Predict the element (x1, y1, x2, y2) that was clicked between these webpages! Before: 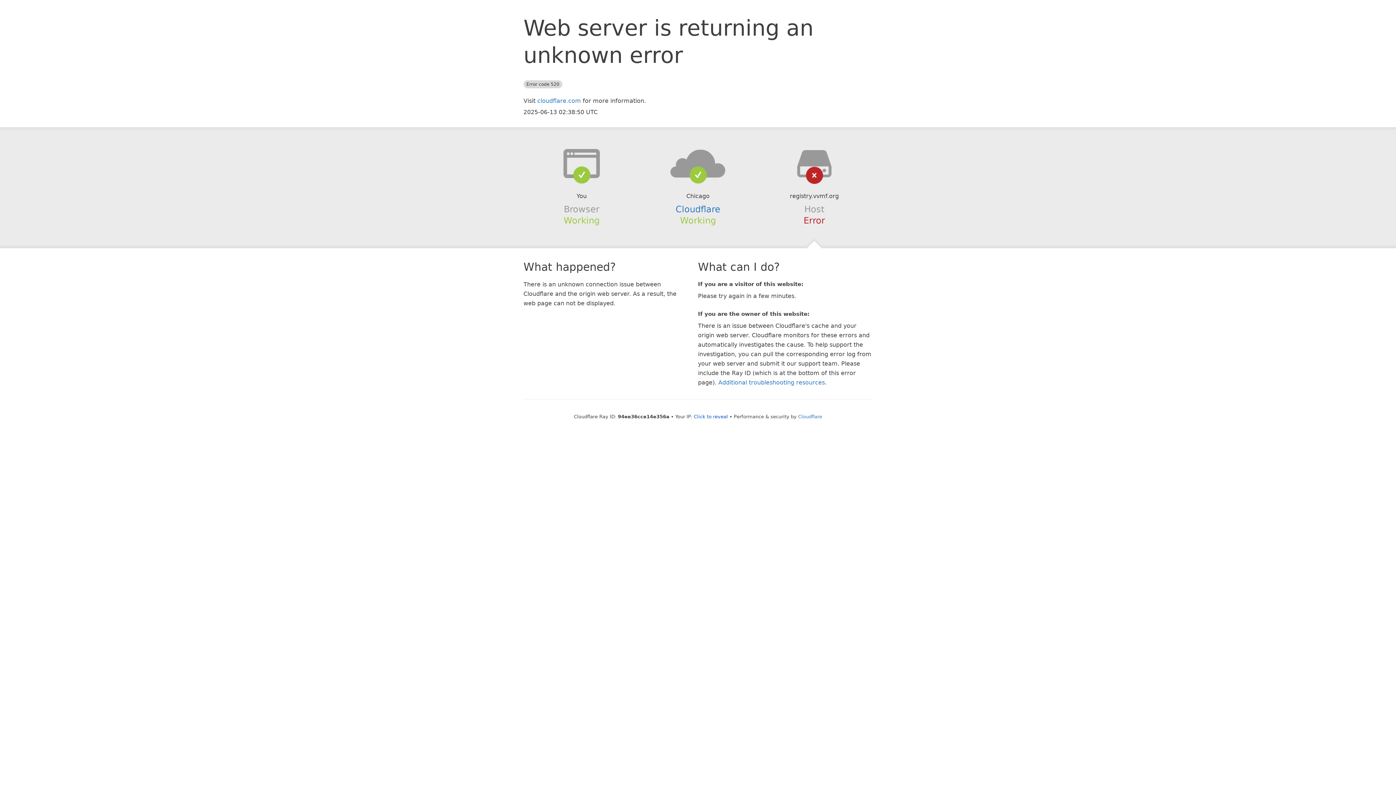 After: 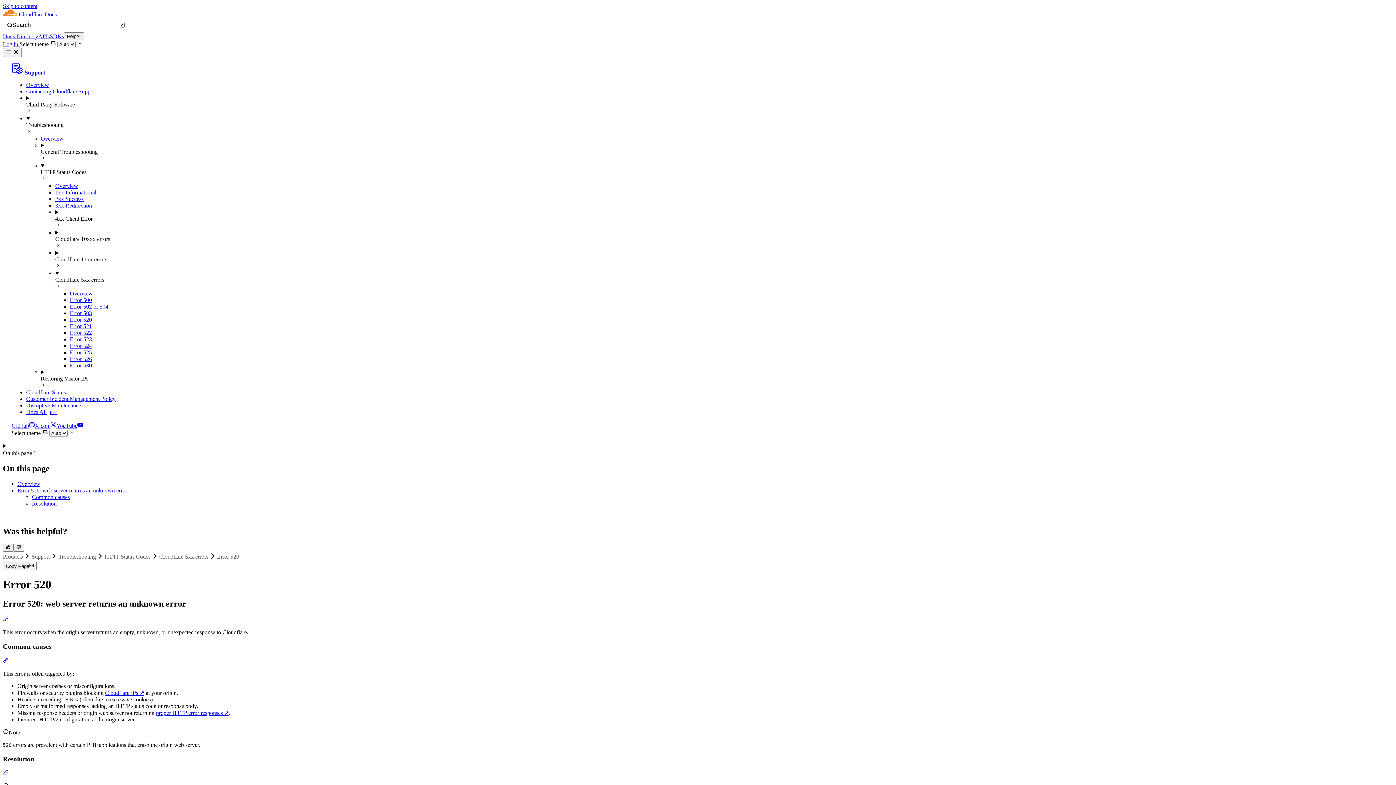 Action: label: Additional troubleshooting resources bbox: (718, 379, 825, 386)